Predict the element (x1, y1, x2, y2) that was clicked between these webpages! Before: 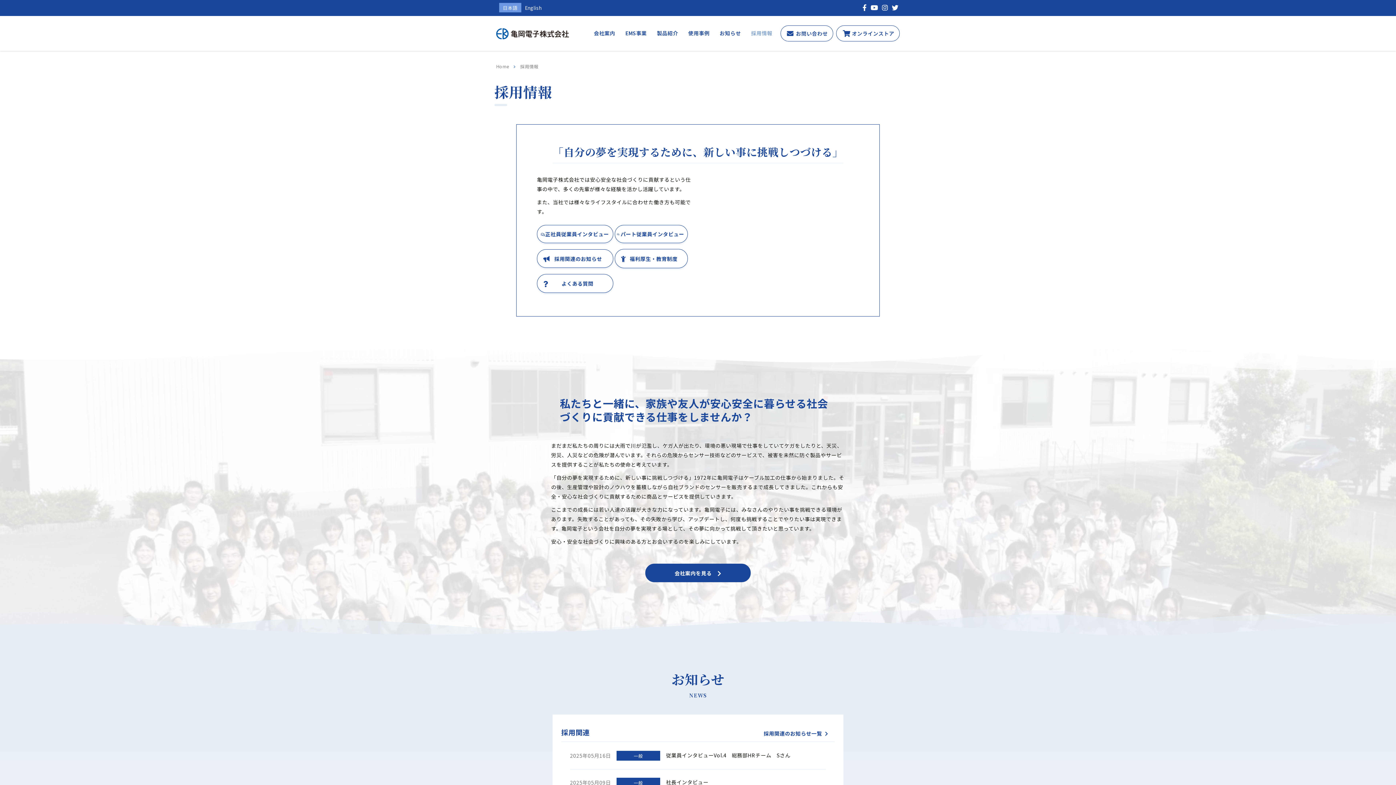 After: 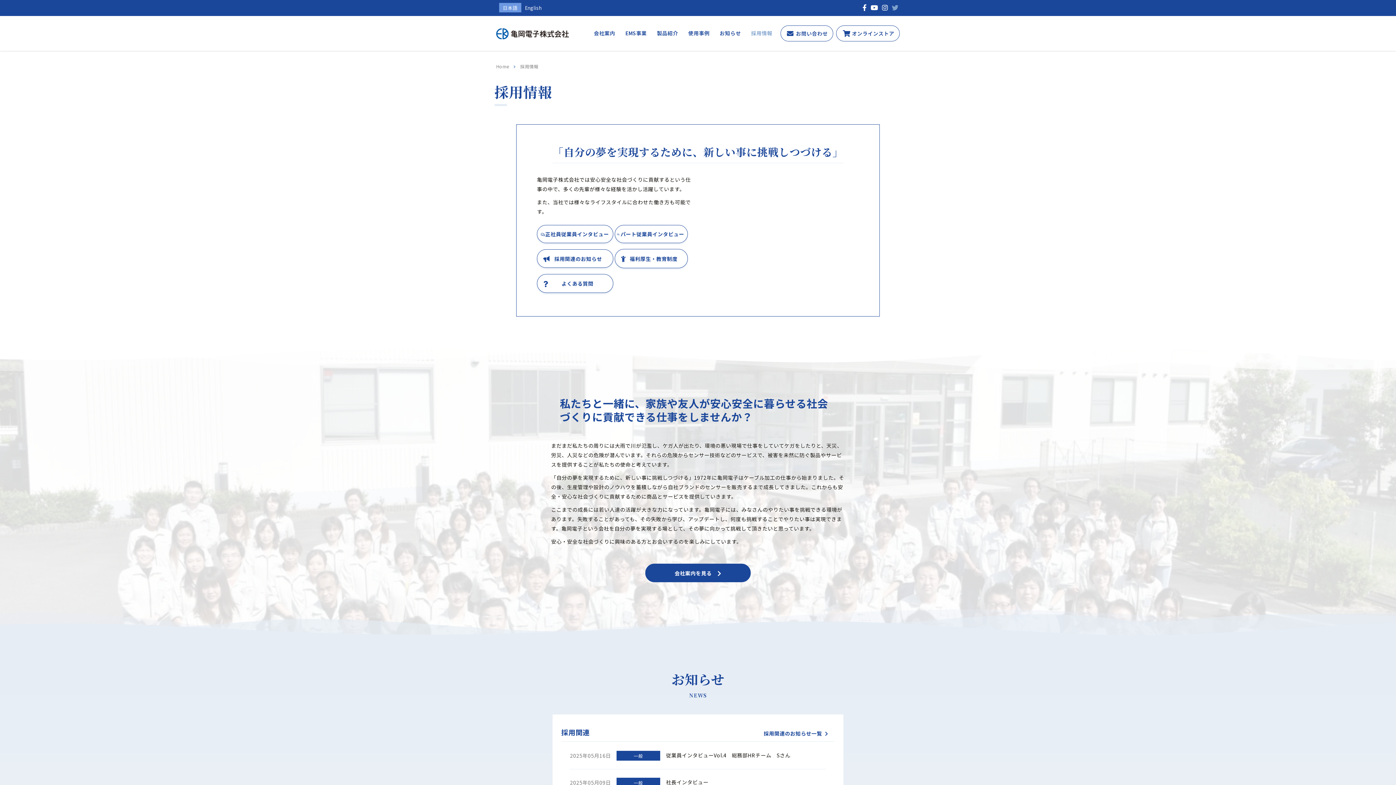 Action: bbox: (892, 2, 898, 12)